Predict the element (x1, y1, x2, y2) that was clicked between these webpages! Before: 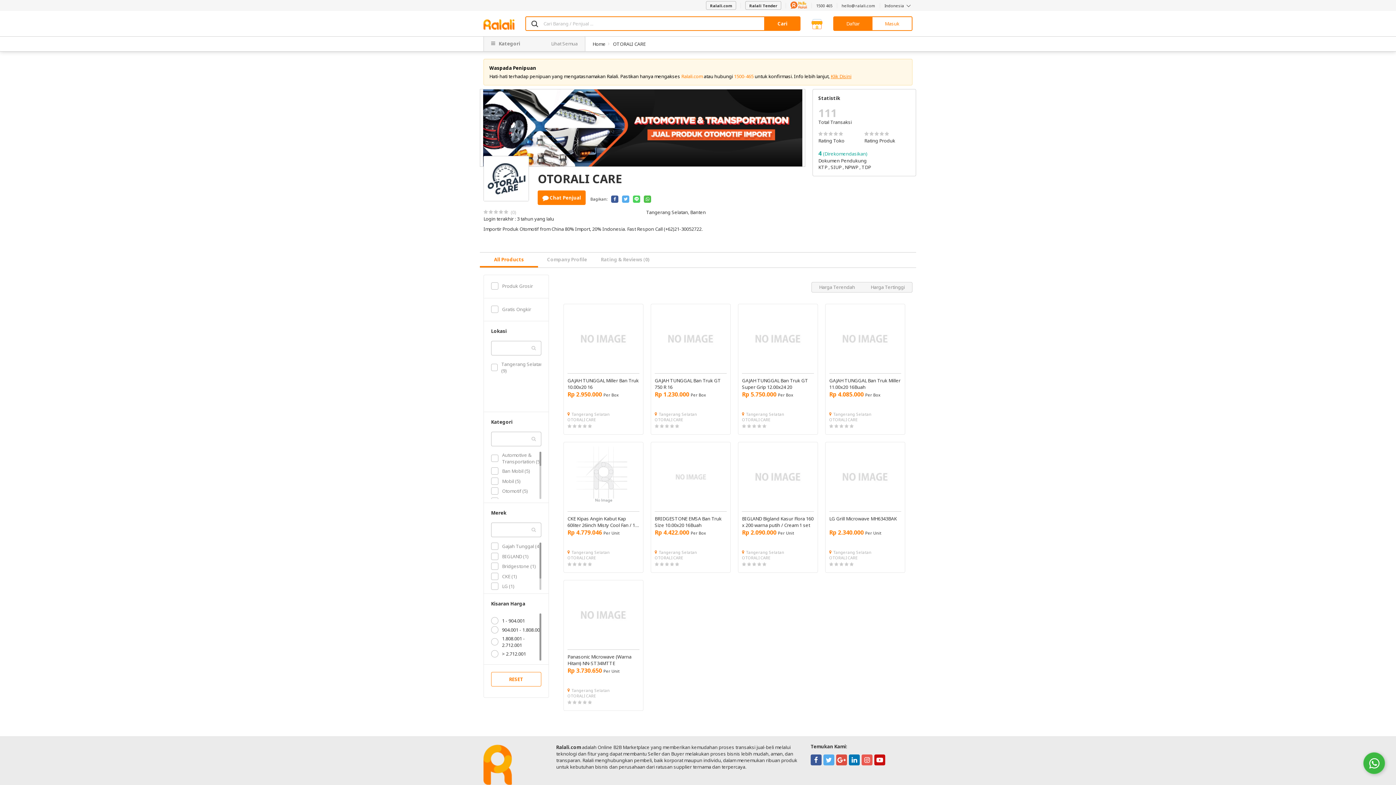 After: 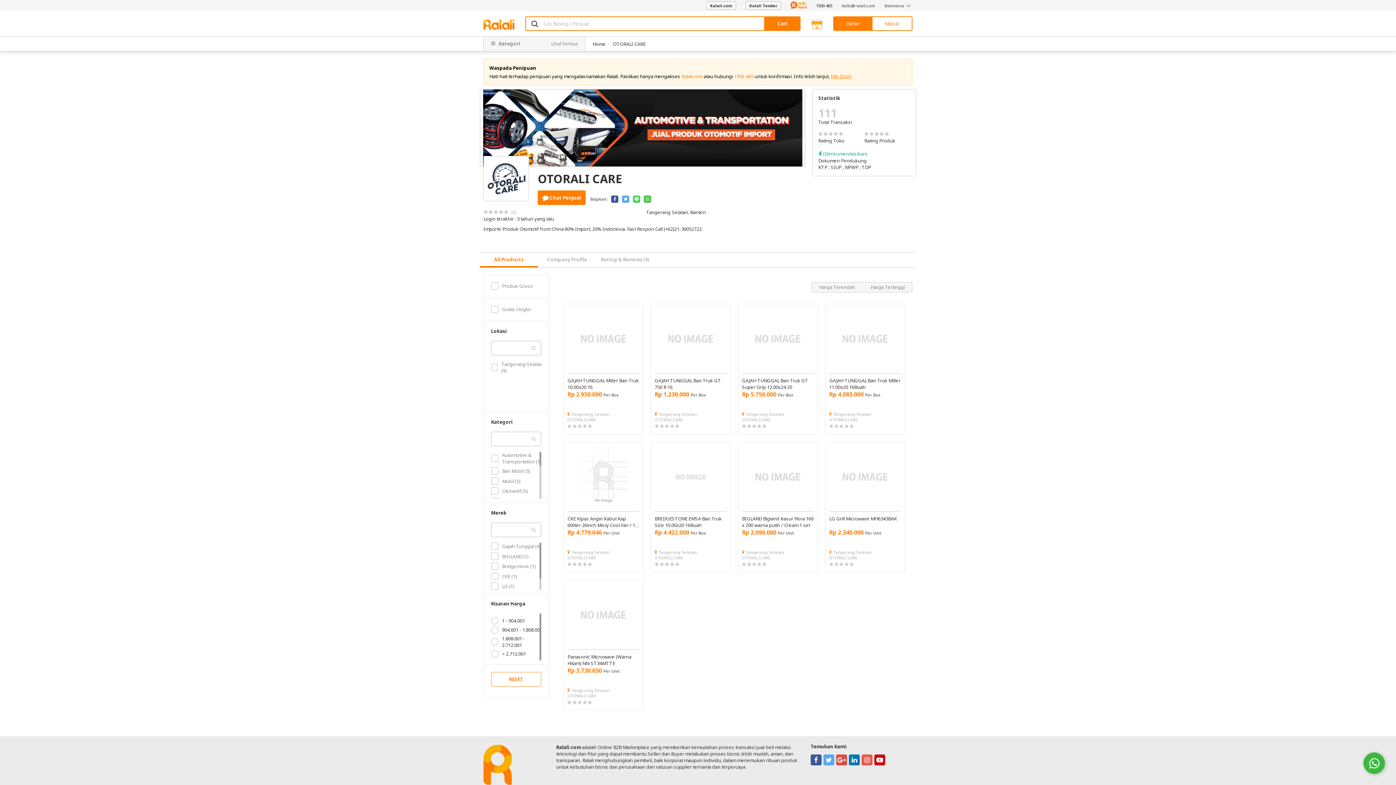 Action: label: 1500 465 bbox: (812, 2, 837, 8)